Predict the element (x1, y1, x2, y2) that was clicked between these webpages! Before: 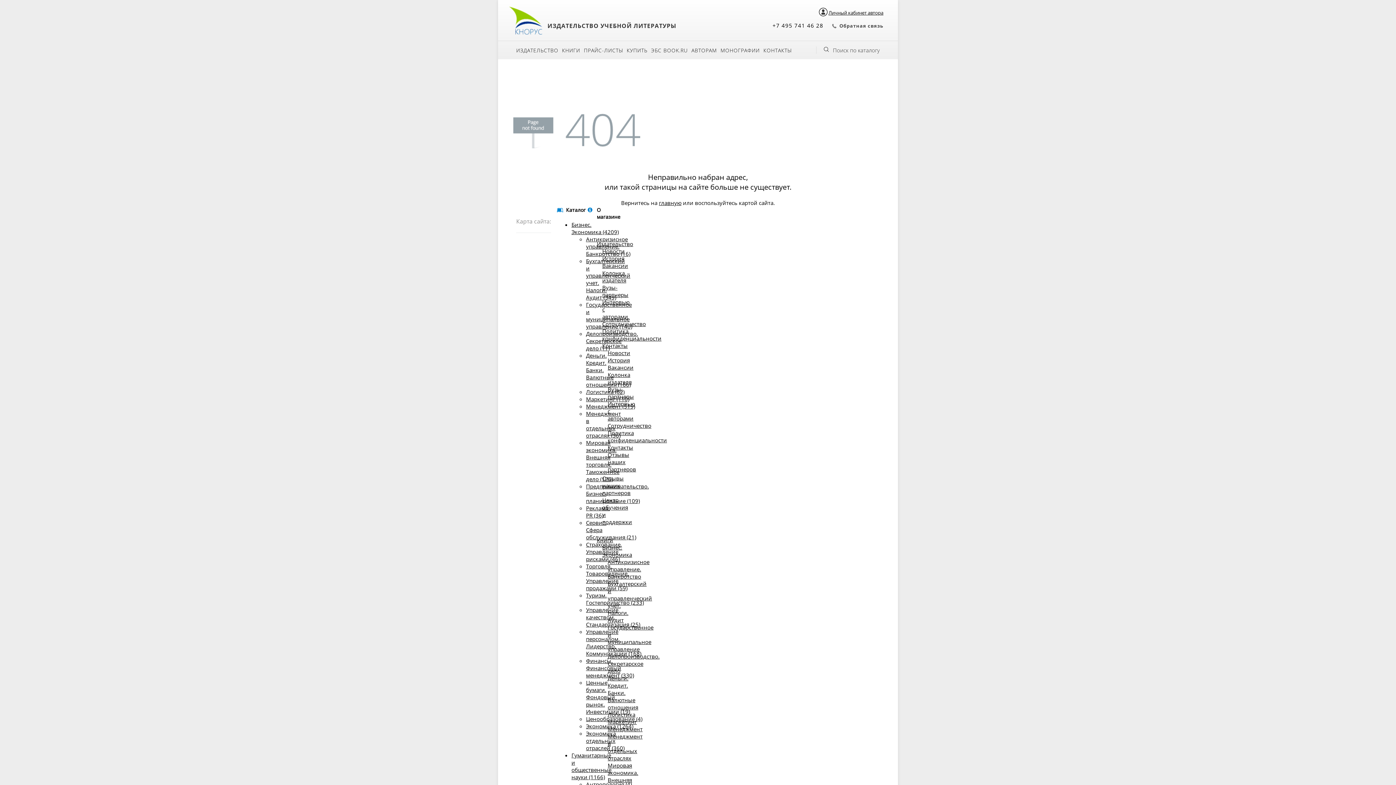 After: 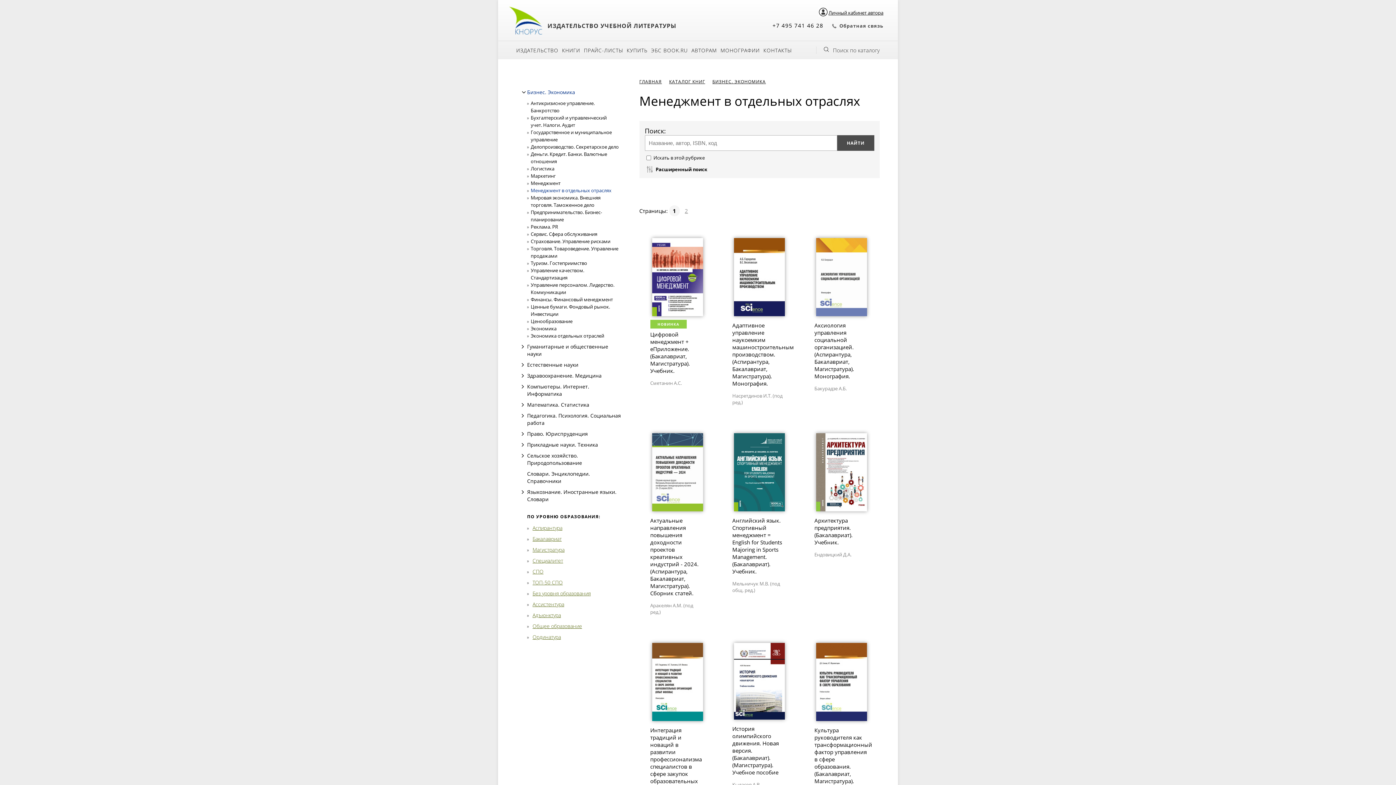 Action: bbox: (607, 733, 642, 762) label: Менеджмент в отдельных отраслях